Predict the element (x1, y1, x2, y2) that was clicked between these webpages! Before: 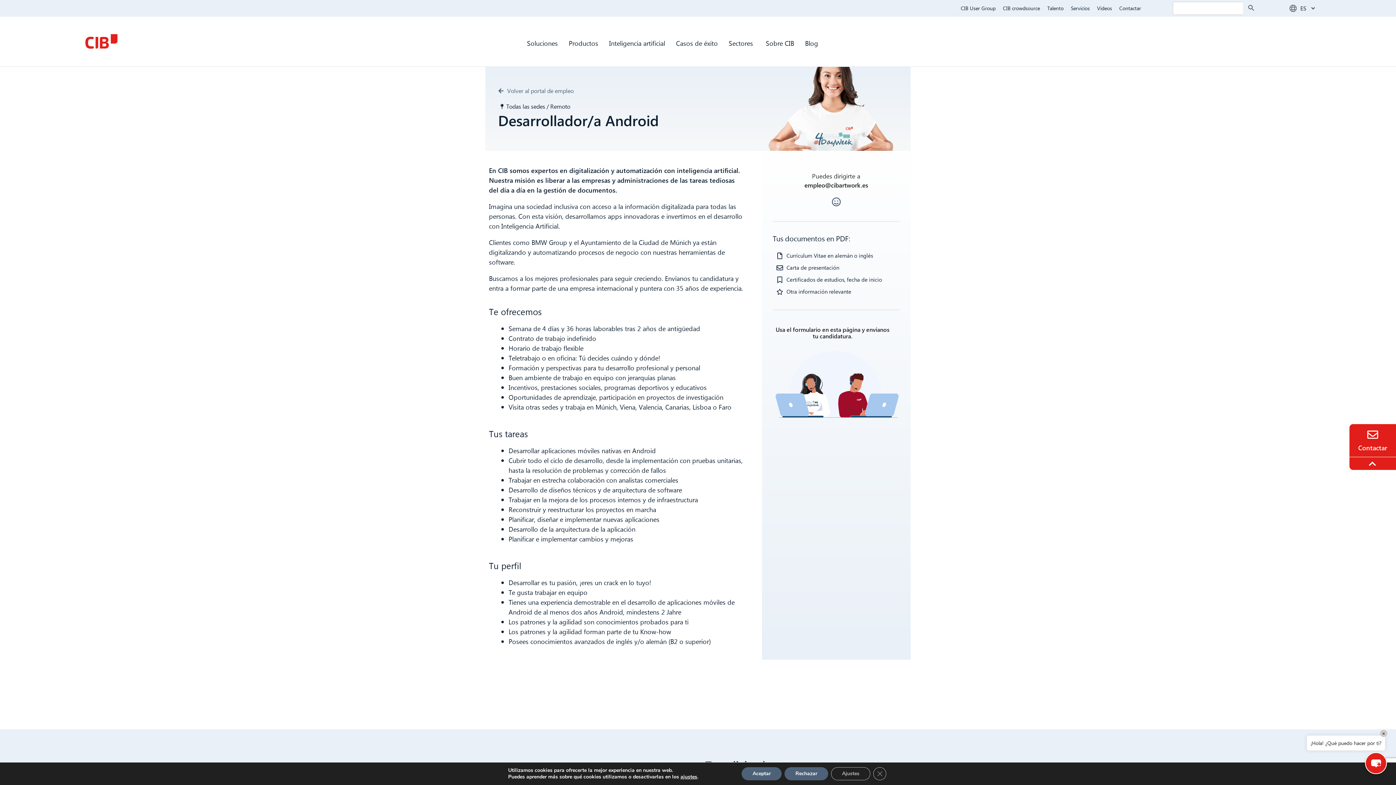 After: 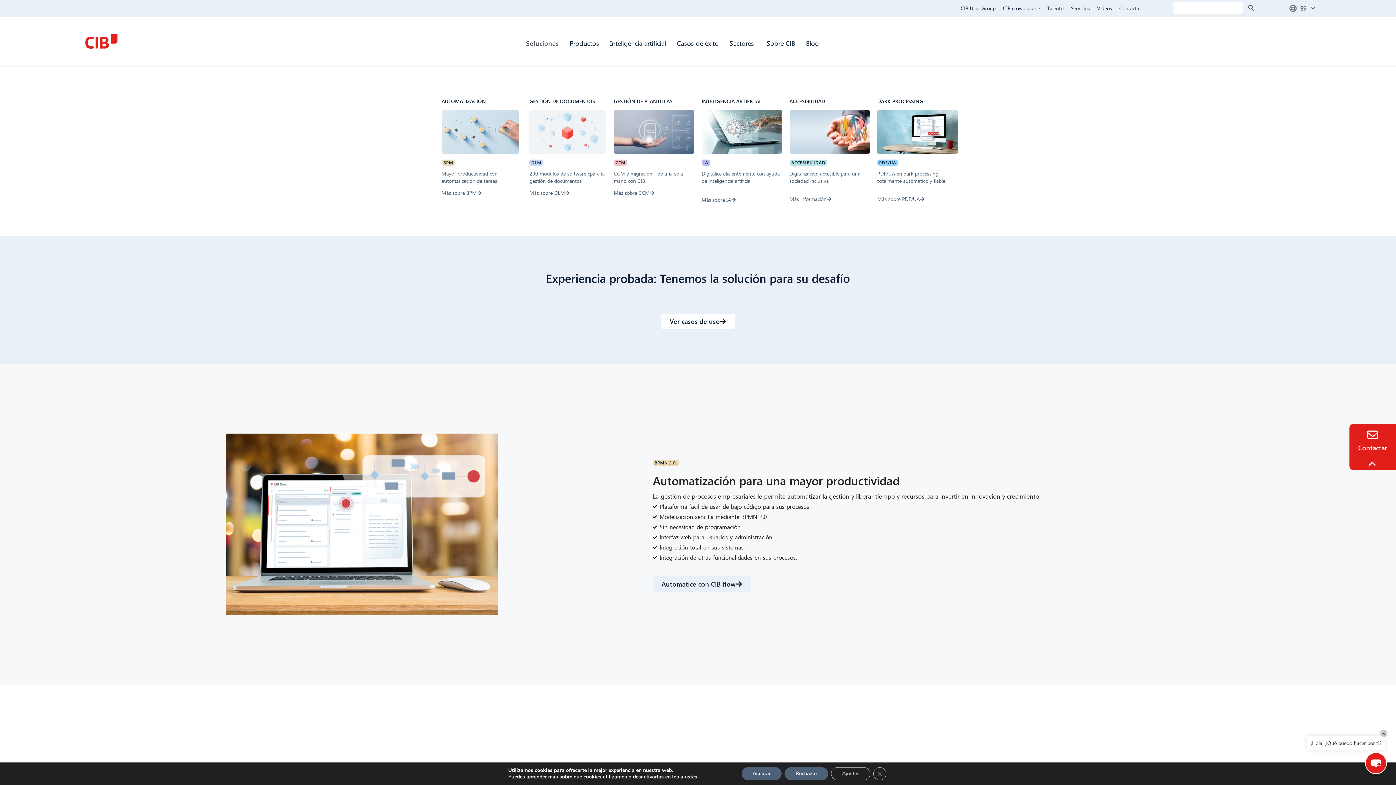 Action: label: Soluciones bbox: (521, 35, 563, 51)